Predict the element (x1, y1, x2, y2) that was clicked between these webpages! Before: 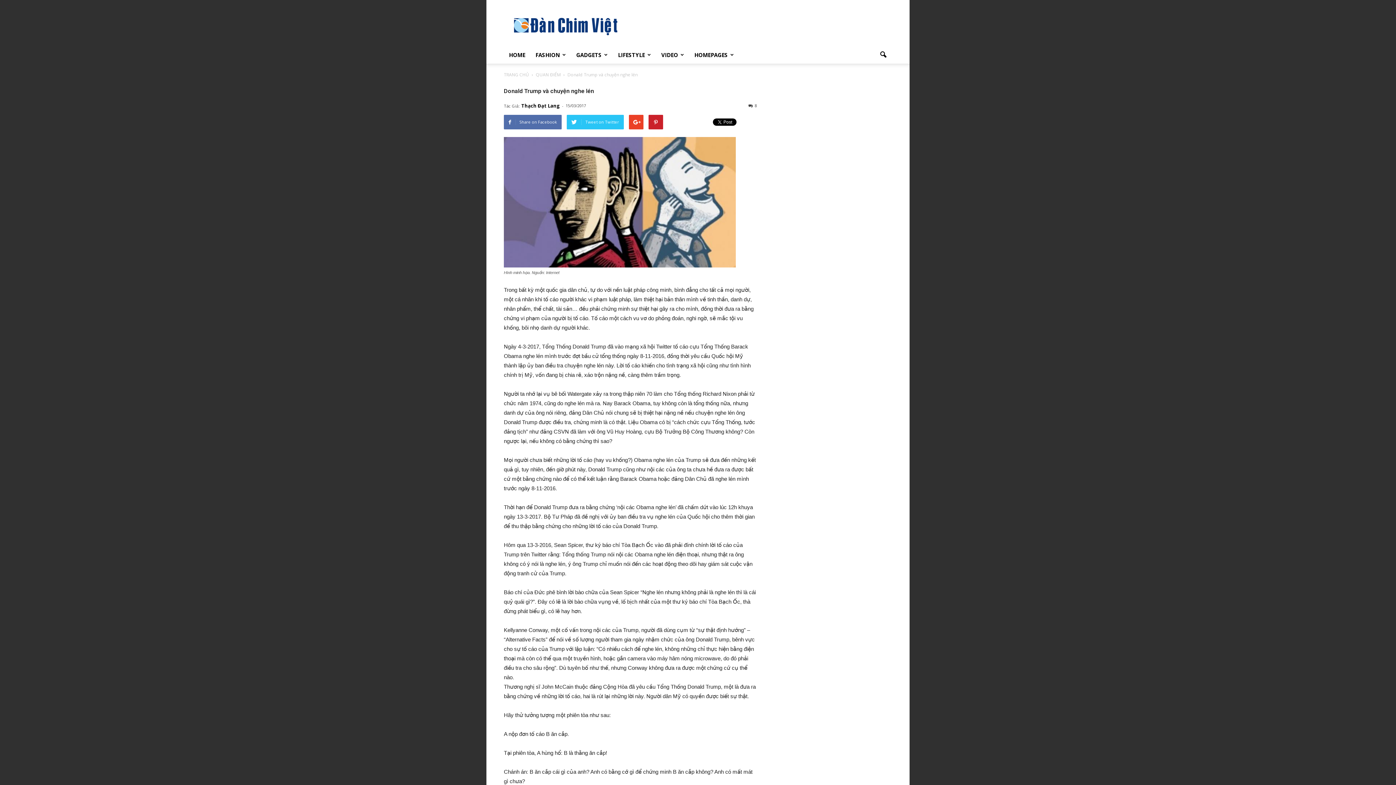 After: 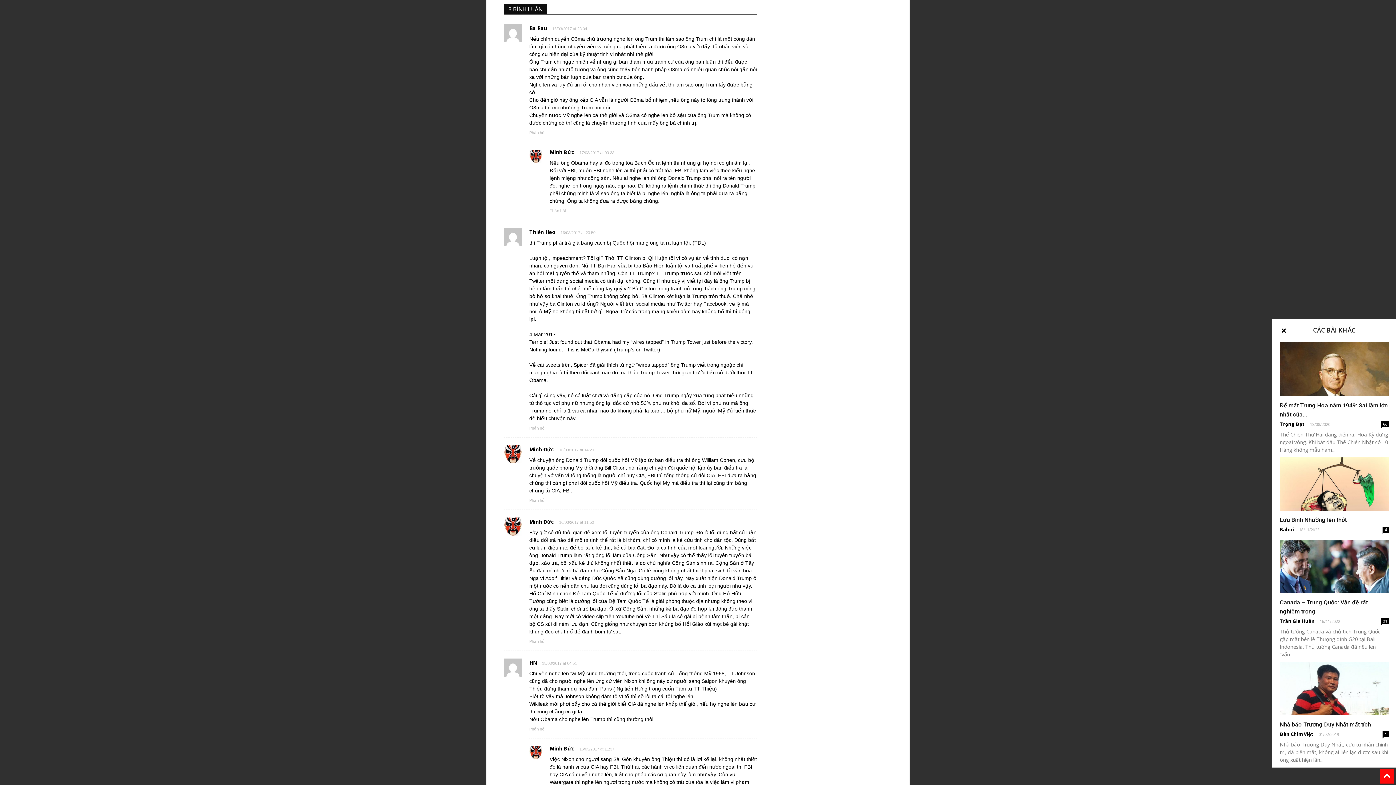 Action: bbox: (748, 102, 757, 108) label: 8